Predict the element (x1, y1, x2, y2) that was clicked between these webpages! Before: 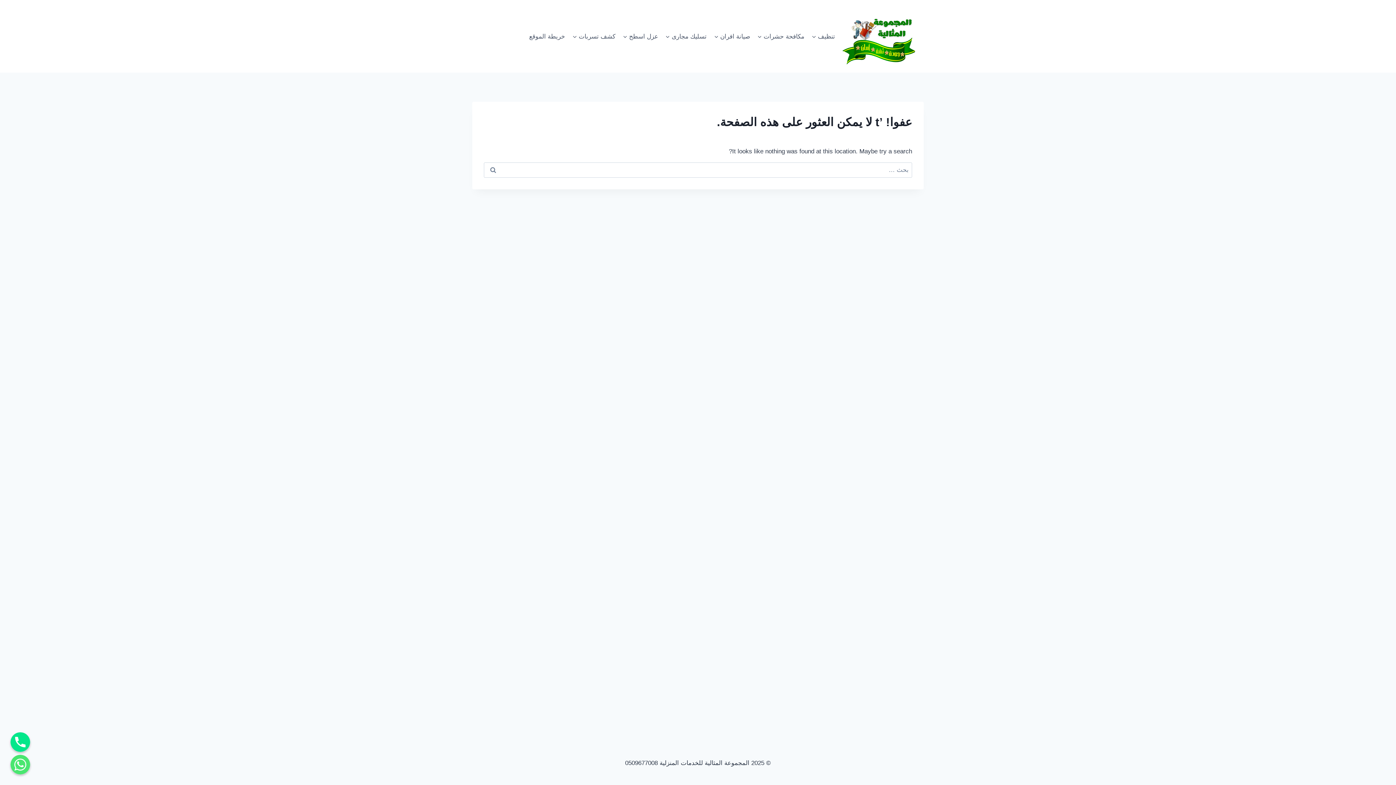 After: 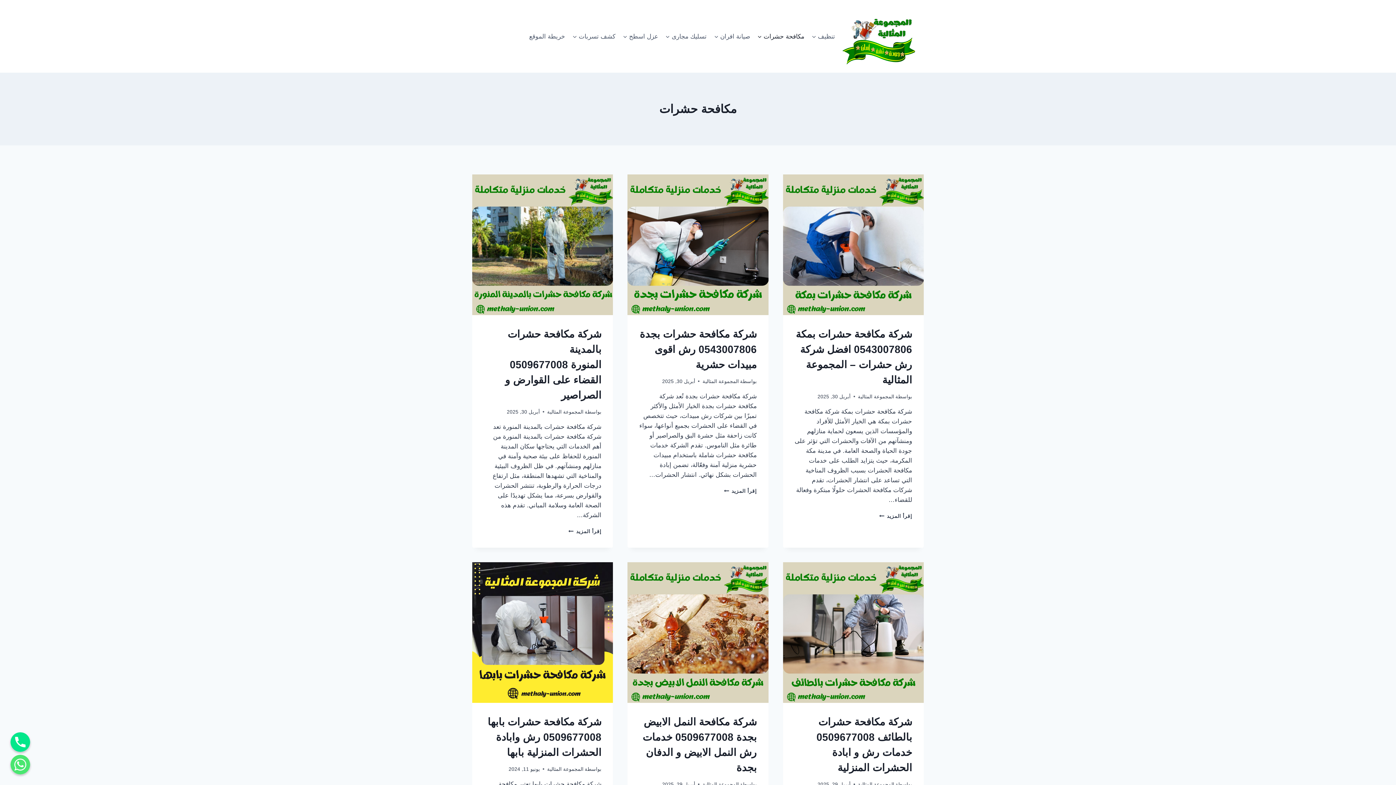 Action: label: مكافحة حشرات bbox: (753, 27, 808, 44)